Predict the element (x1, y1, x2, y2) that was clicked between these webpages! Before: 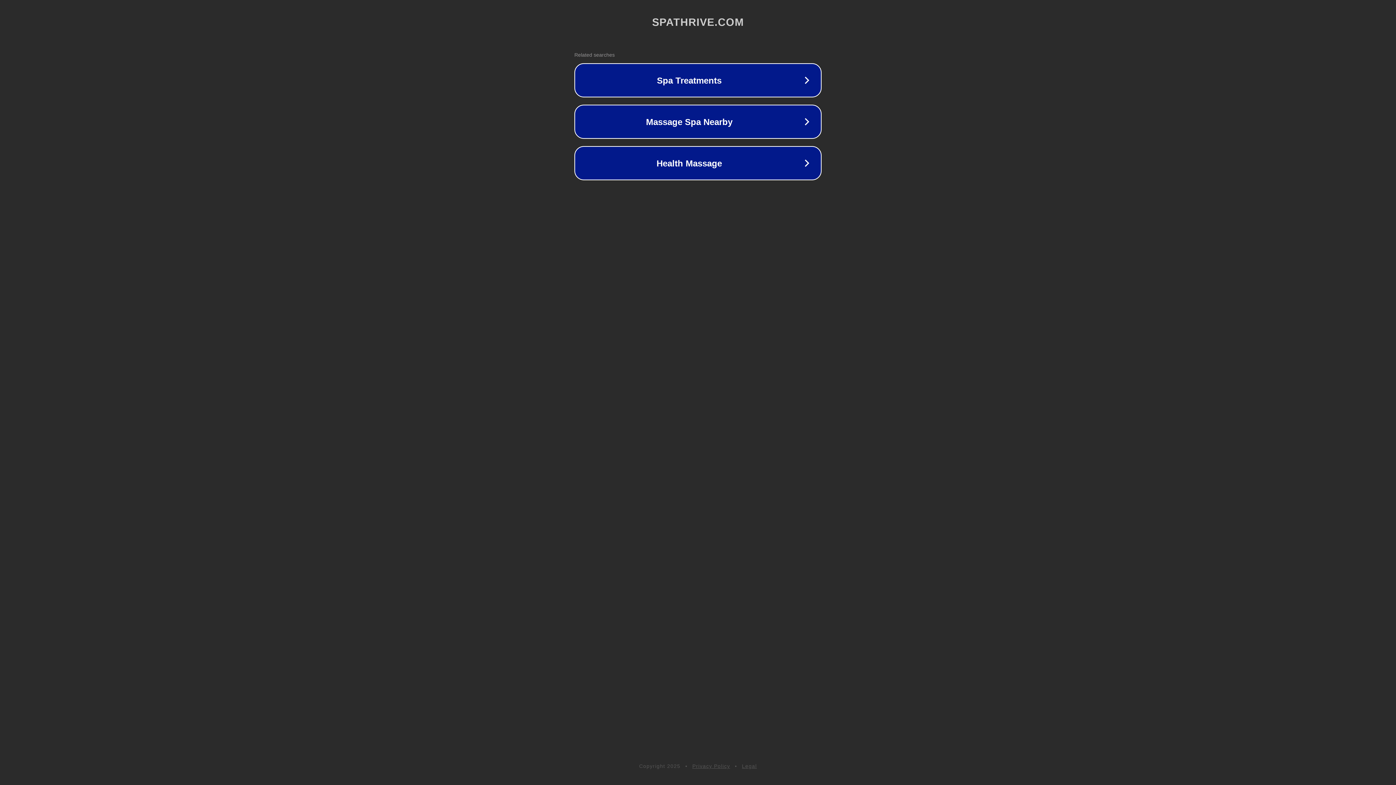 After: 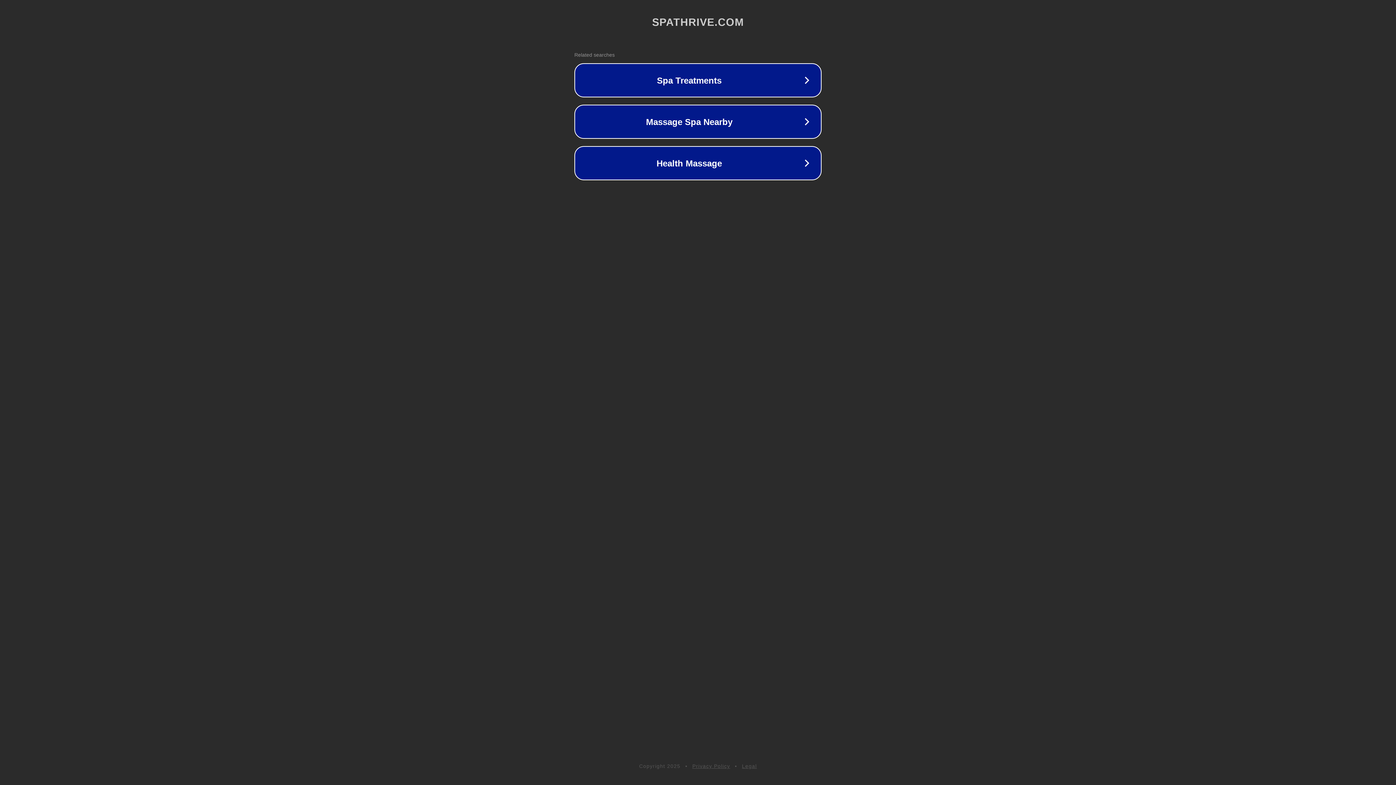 Action: label: Privacy Policy bbox: (692, 763, 730, 769)